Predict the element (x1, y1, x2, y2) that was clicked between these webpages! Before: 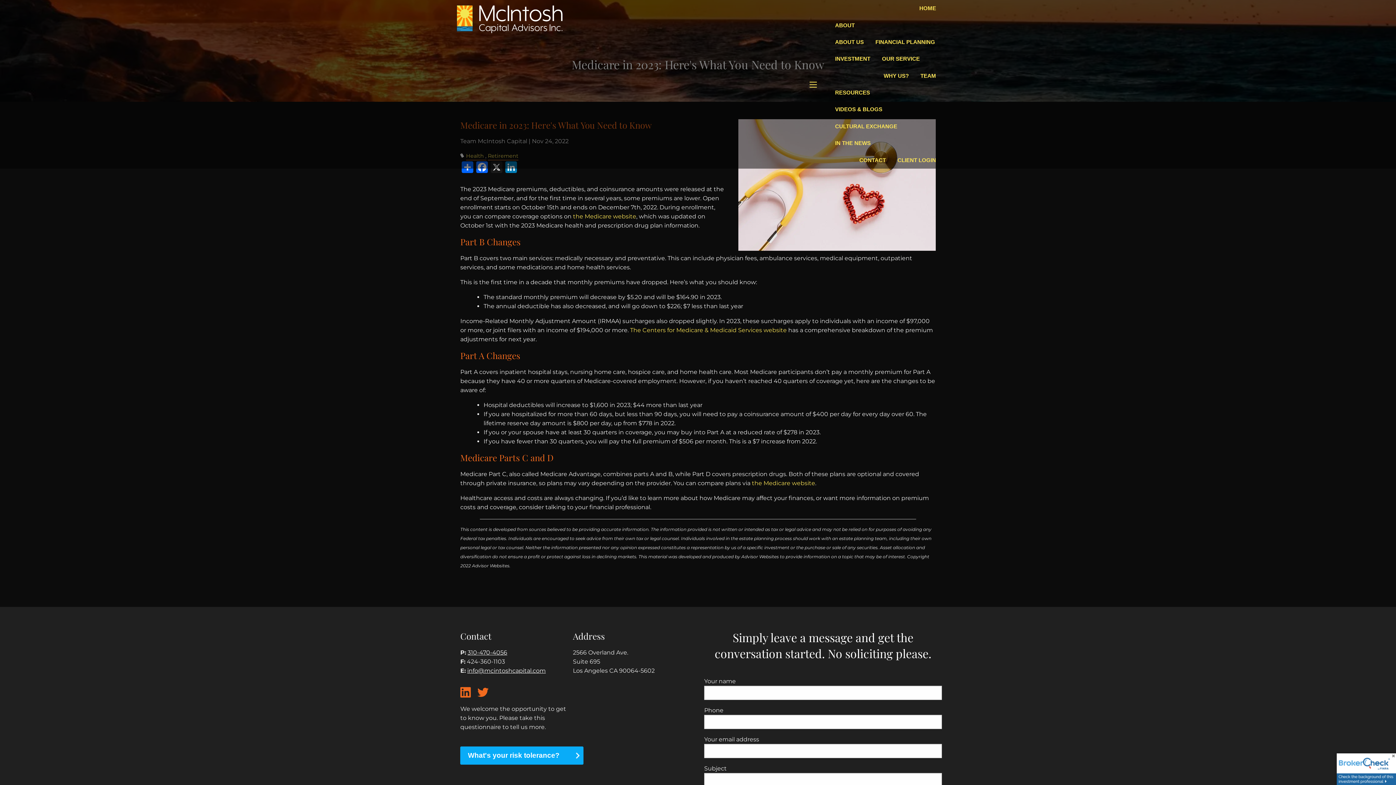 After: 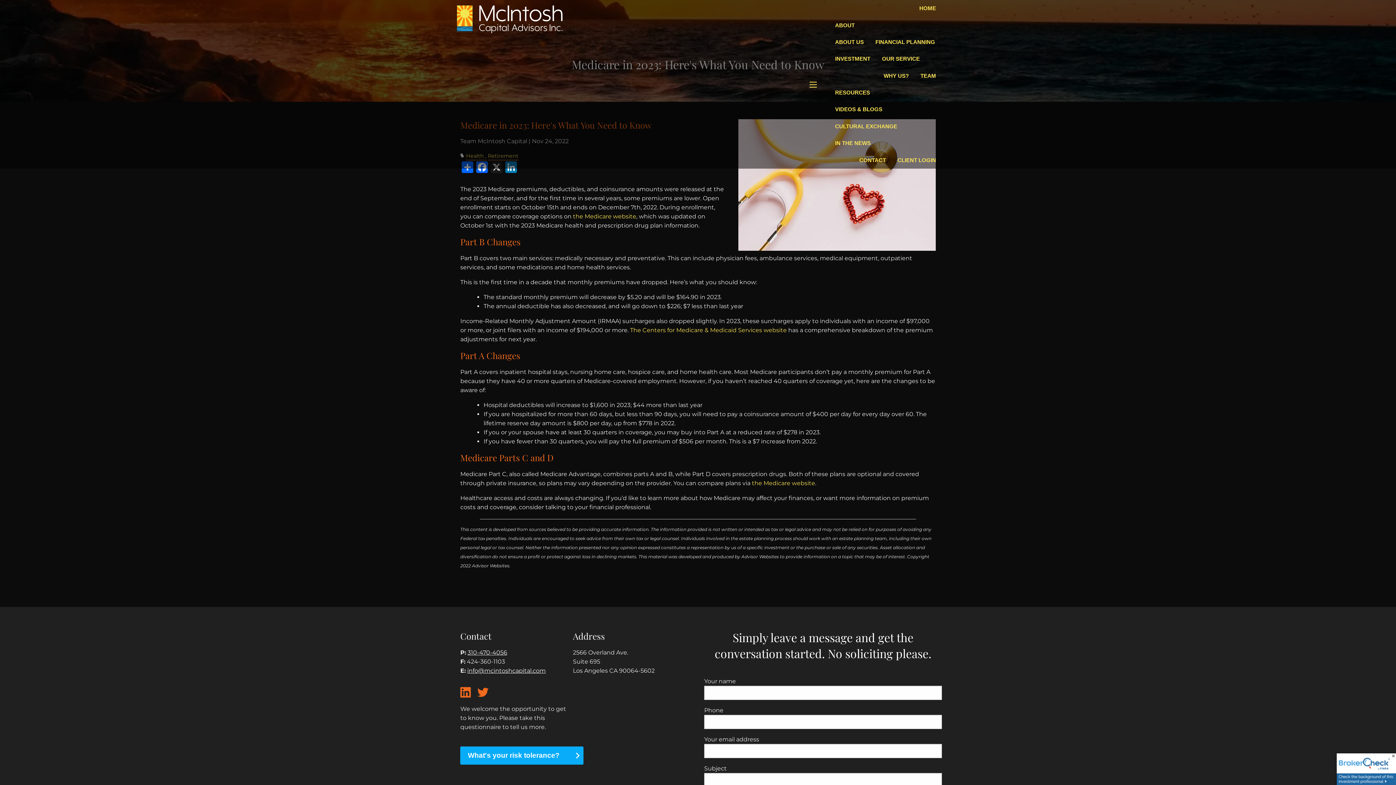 Action: label: ABOUT bbox: (829, 16, 942, 33)